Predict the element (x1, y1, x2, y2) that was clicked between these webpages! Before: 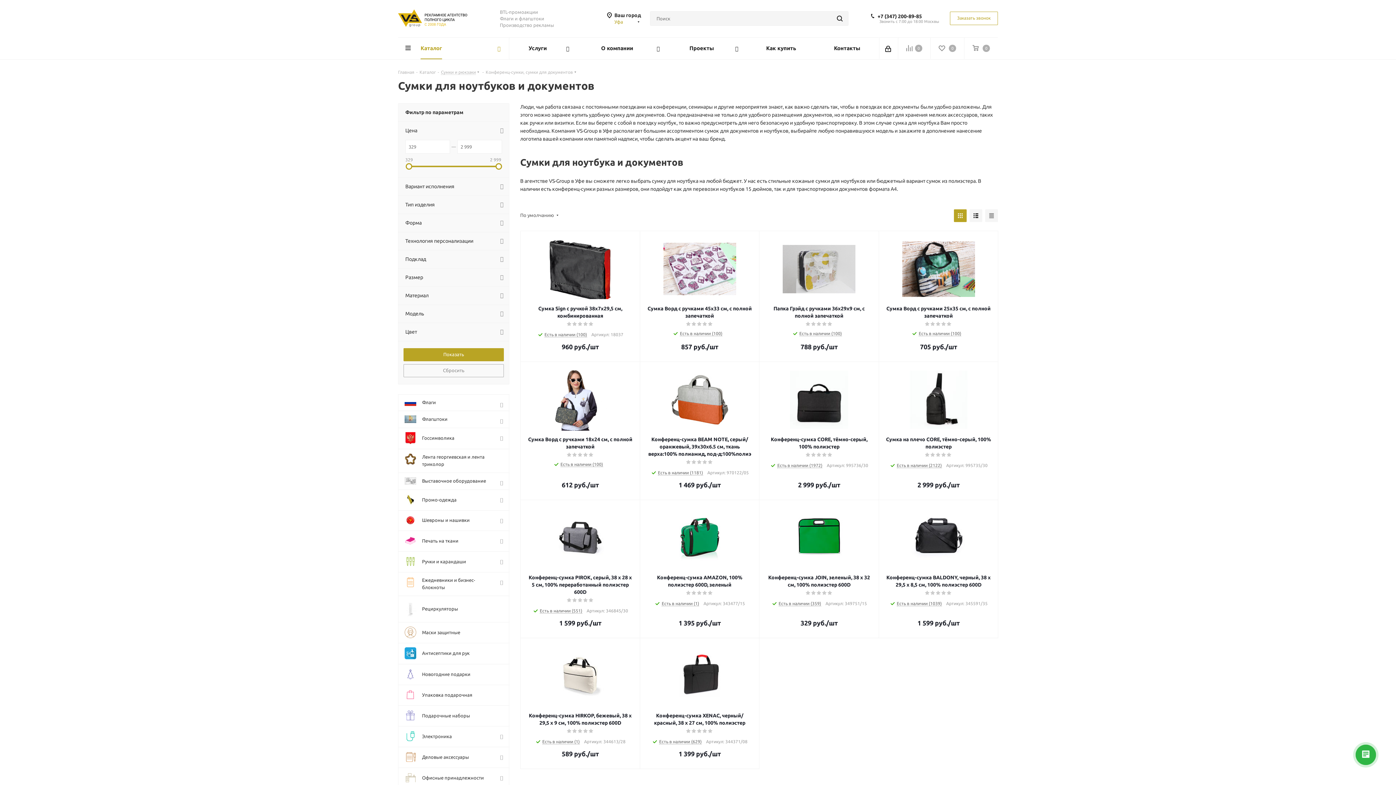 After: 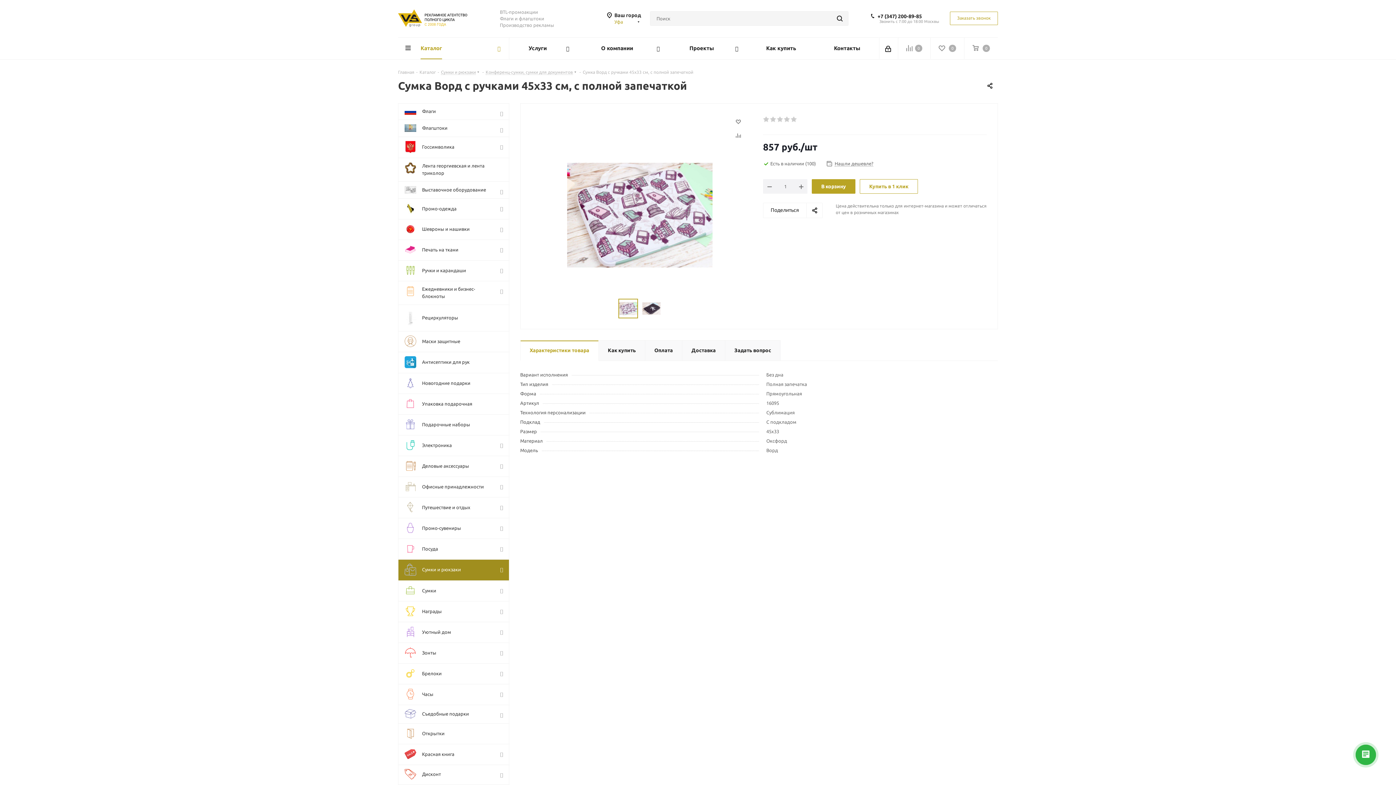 Action: bbox: (647, 238, 752, 300)